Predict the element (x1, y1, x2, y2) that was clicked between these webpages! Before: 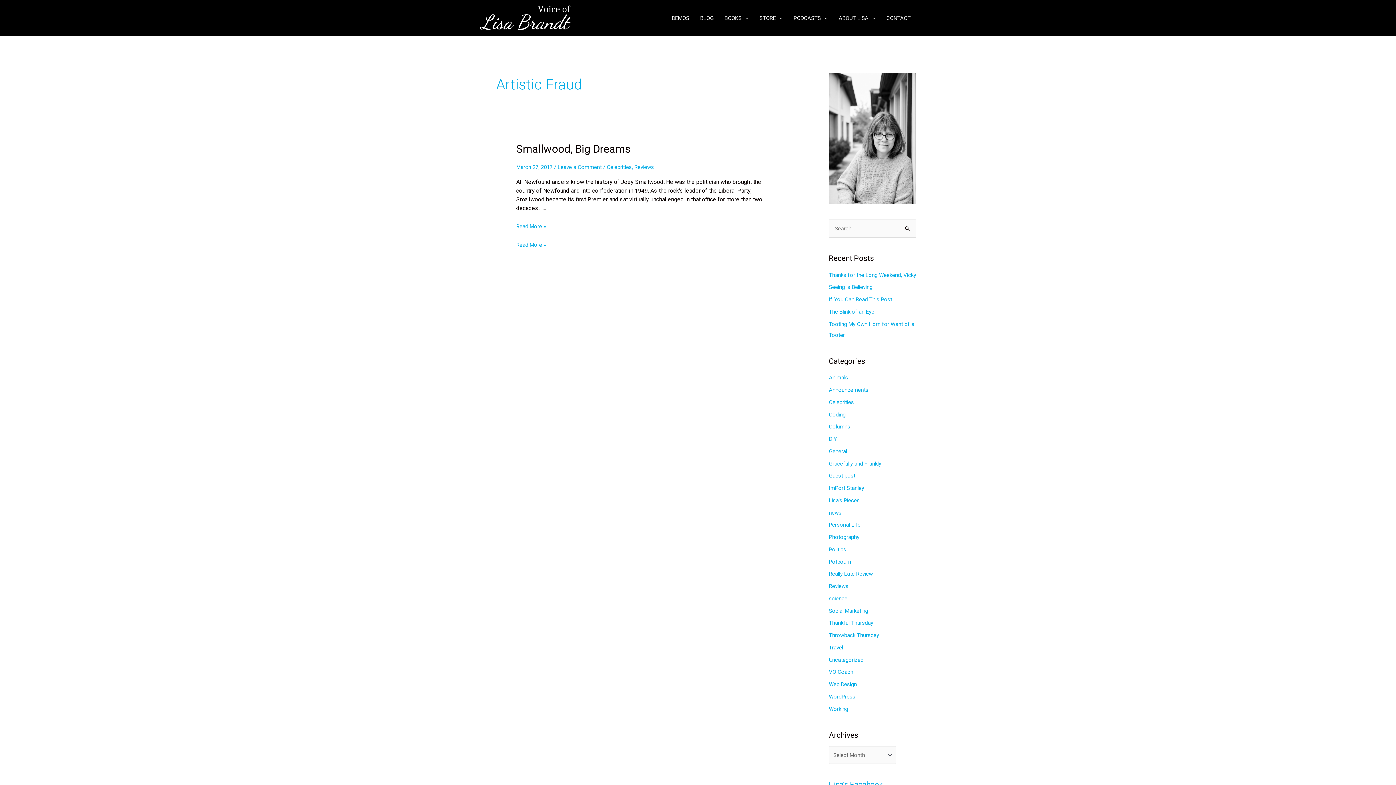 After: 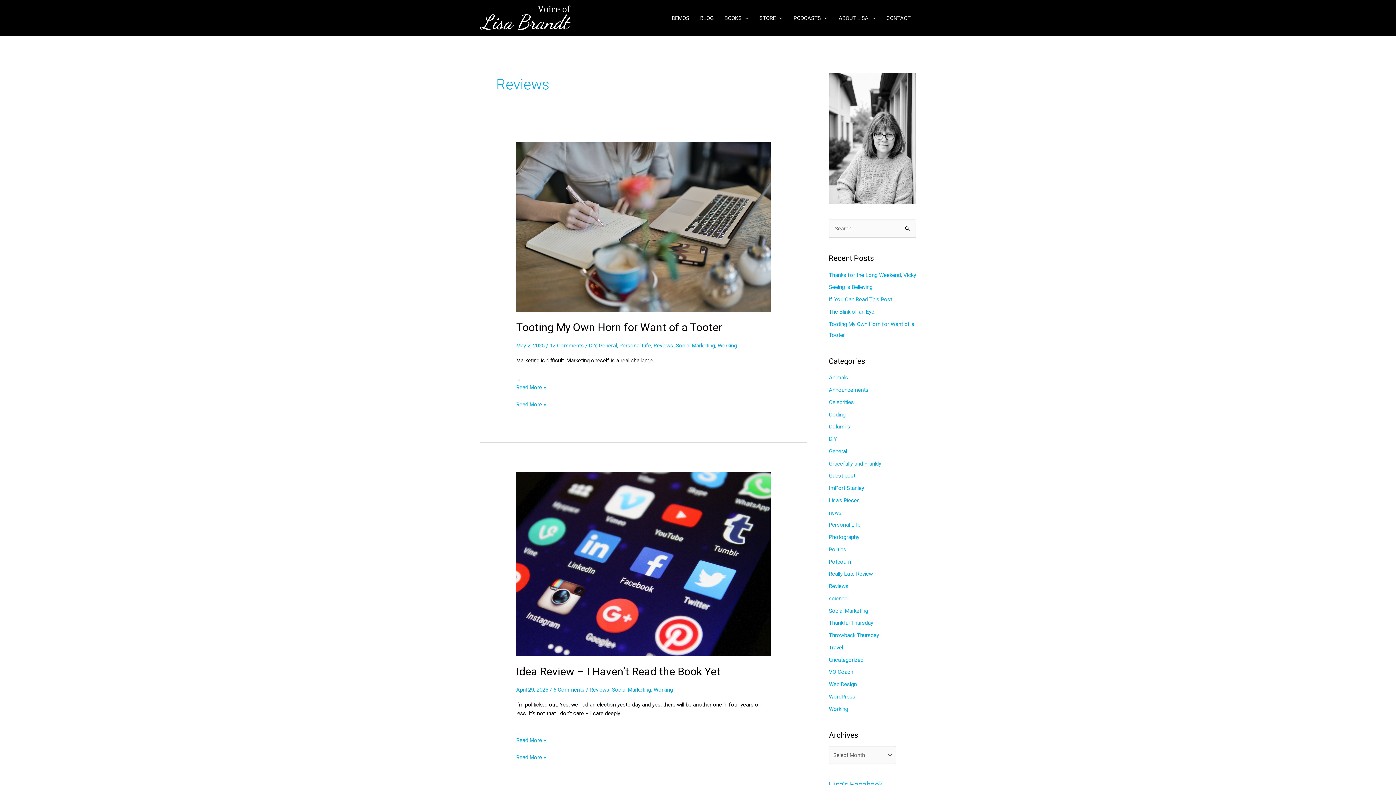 Action: label: Reviews bbox: (634, 164, 654, 170)